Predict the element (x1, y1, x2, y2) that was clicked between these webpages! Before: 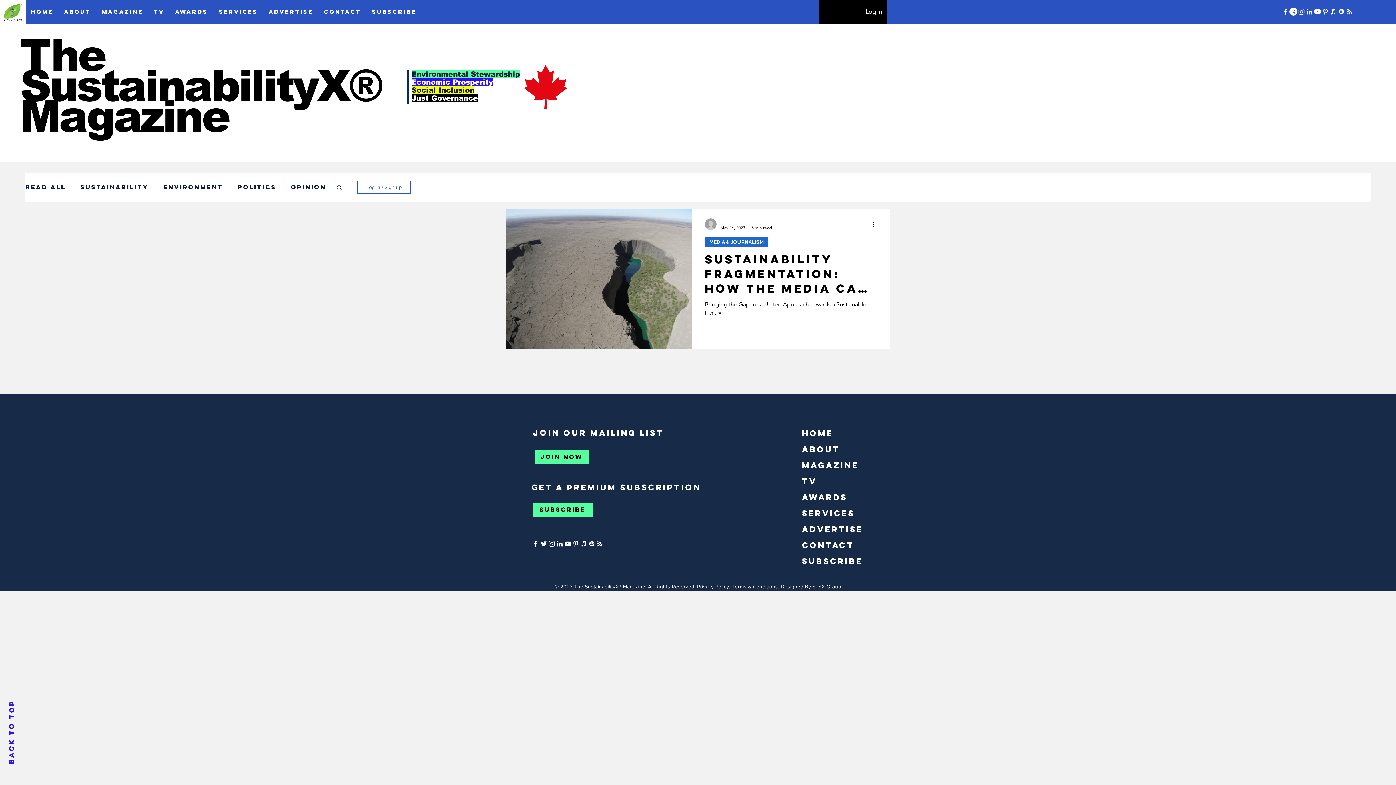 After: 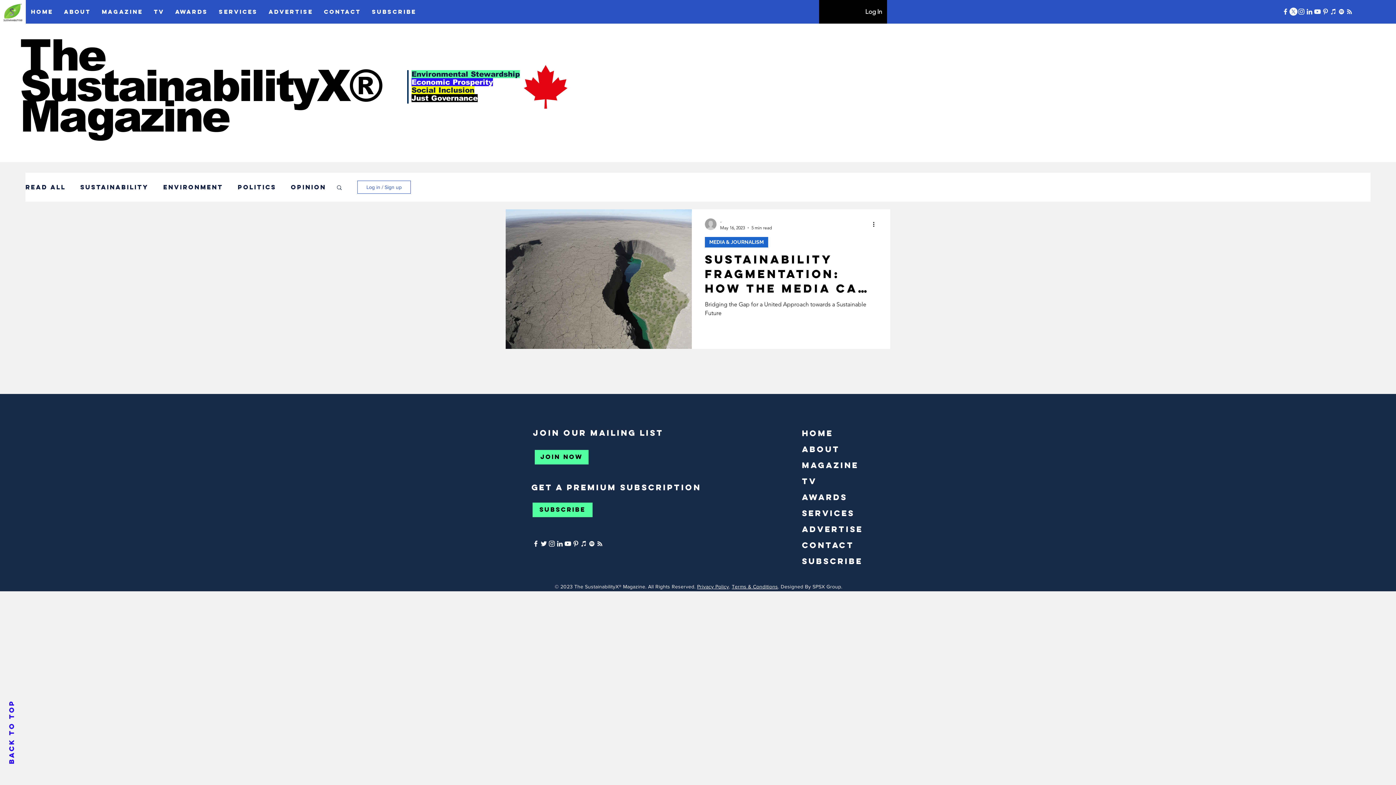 Action: label: Instagram bbox: (1297, 7, 1305, 15)